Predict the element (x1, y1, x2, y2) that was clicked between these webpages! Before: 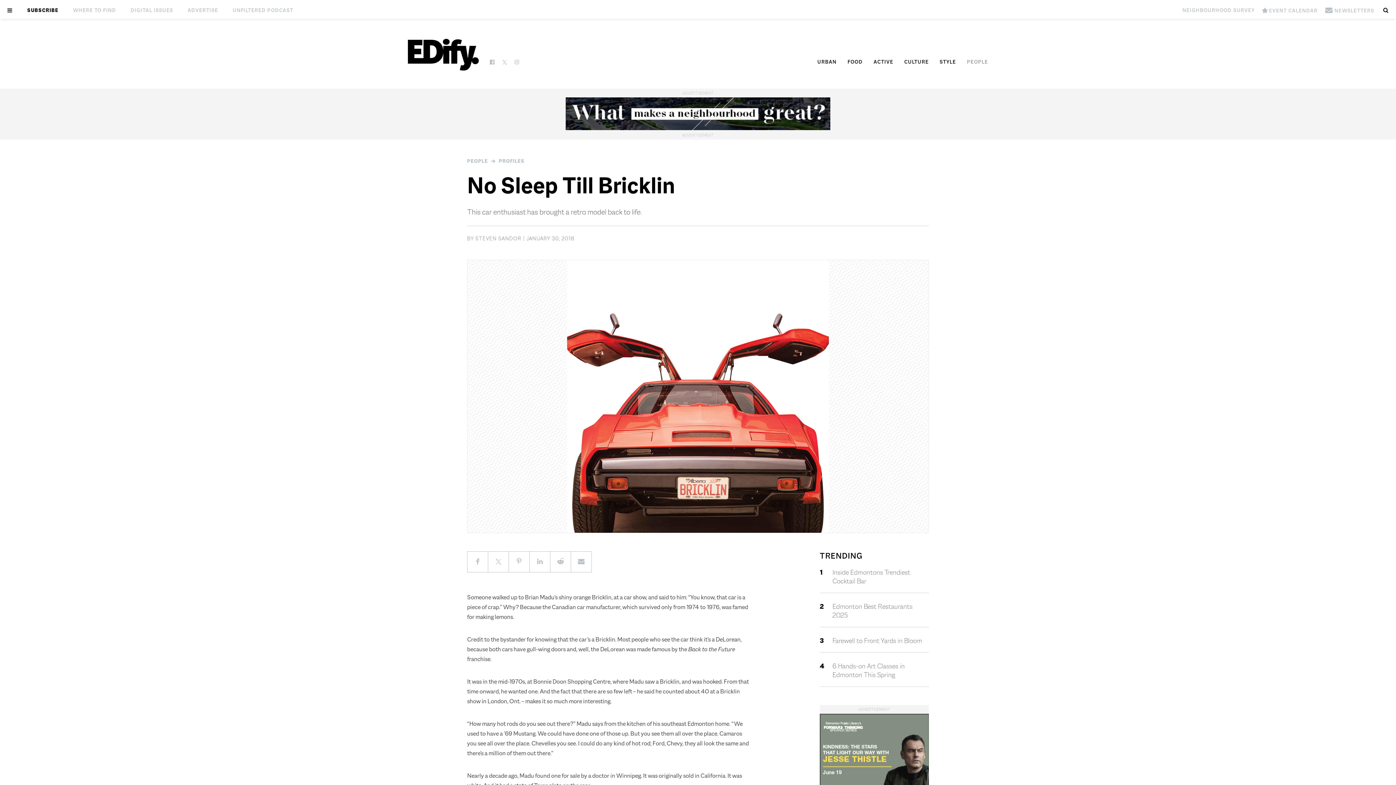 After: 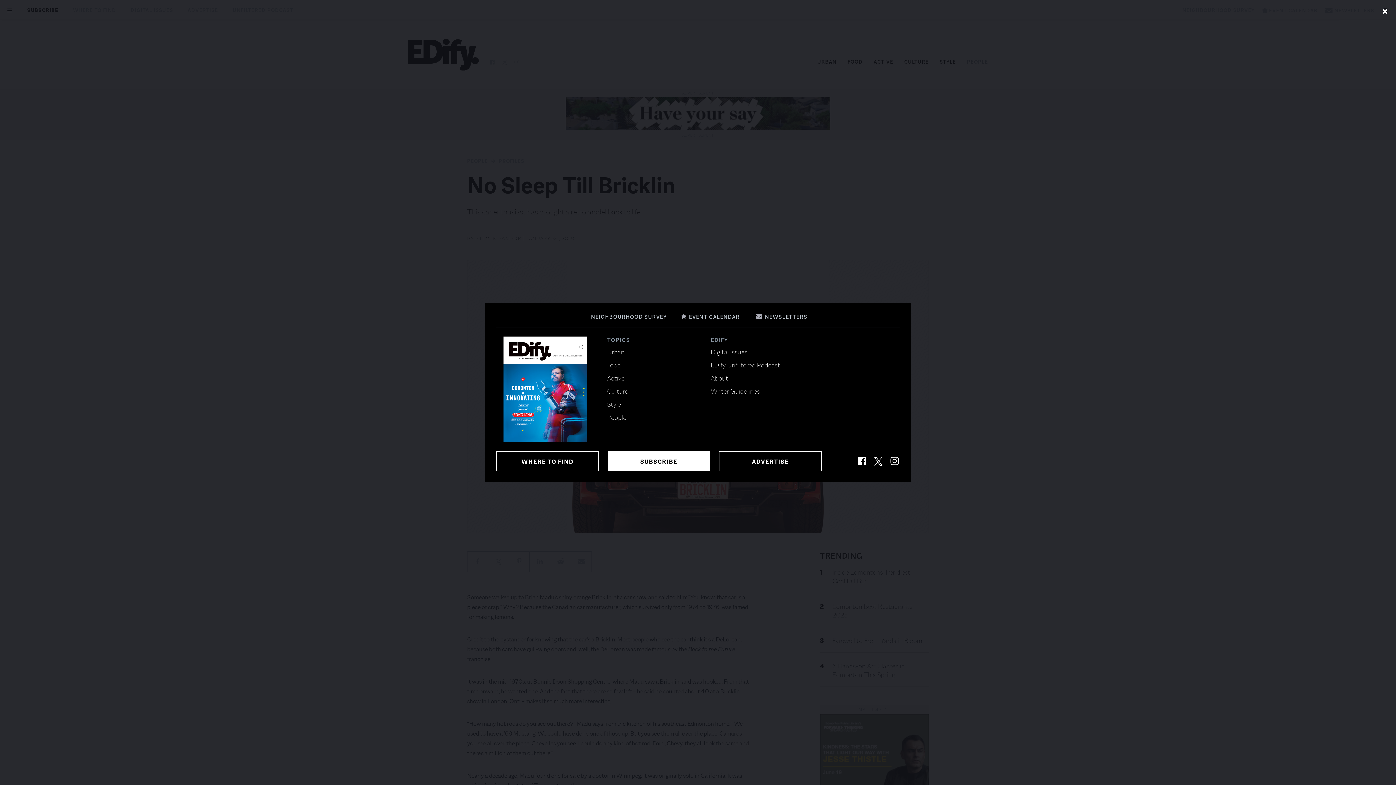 Action: bbox: (0, 0, 20, 18)